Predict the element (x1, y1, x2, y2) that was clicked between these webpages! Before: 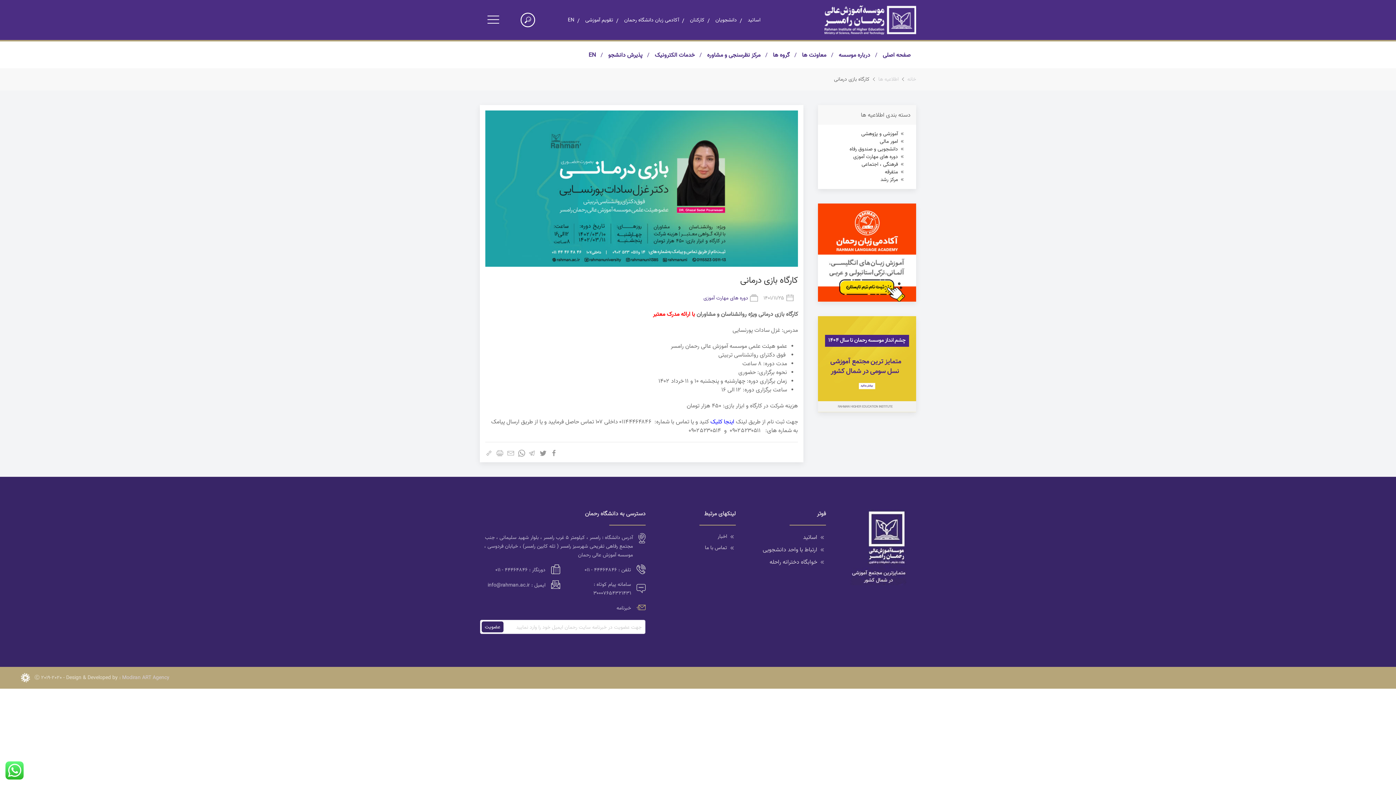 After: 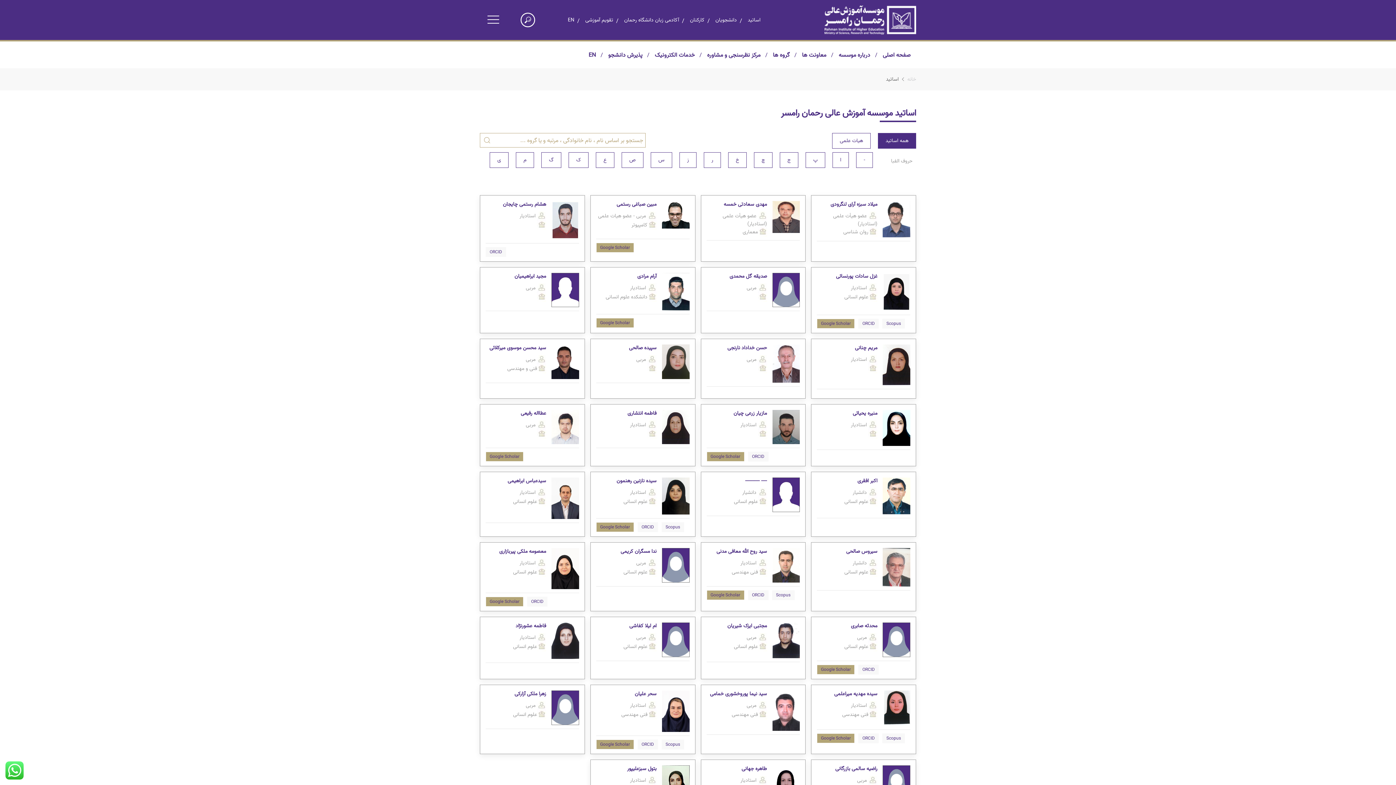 Action: label: اساتید bbox: (742, 5, 766, 34)